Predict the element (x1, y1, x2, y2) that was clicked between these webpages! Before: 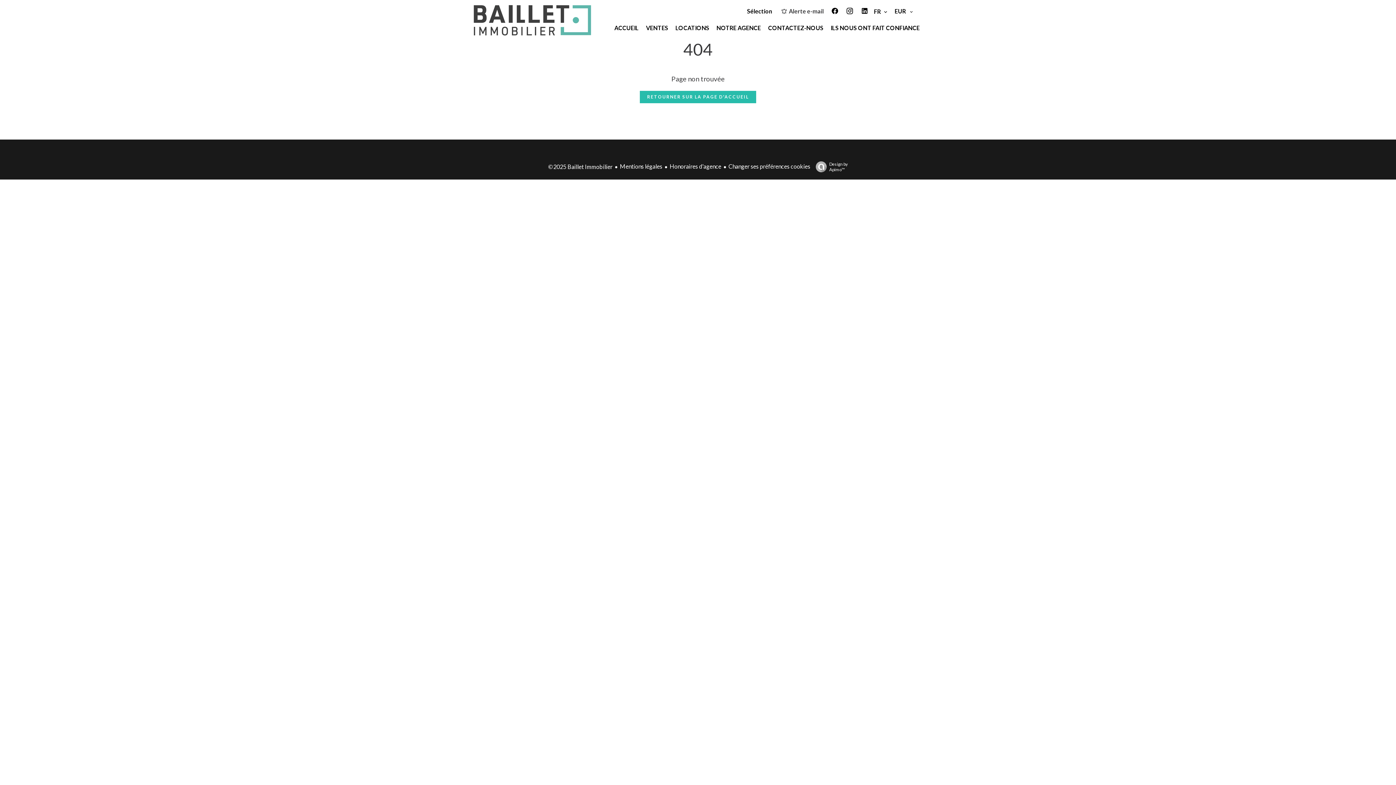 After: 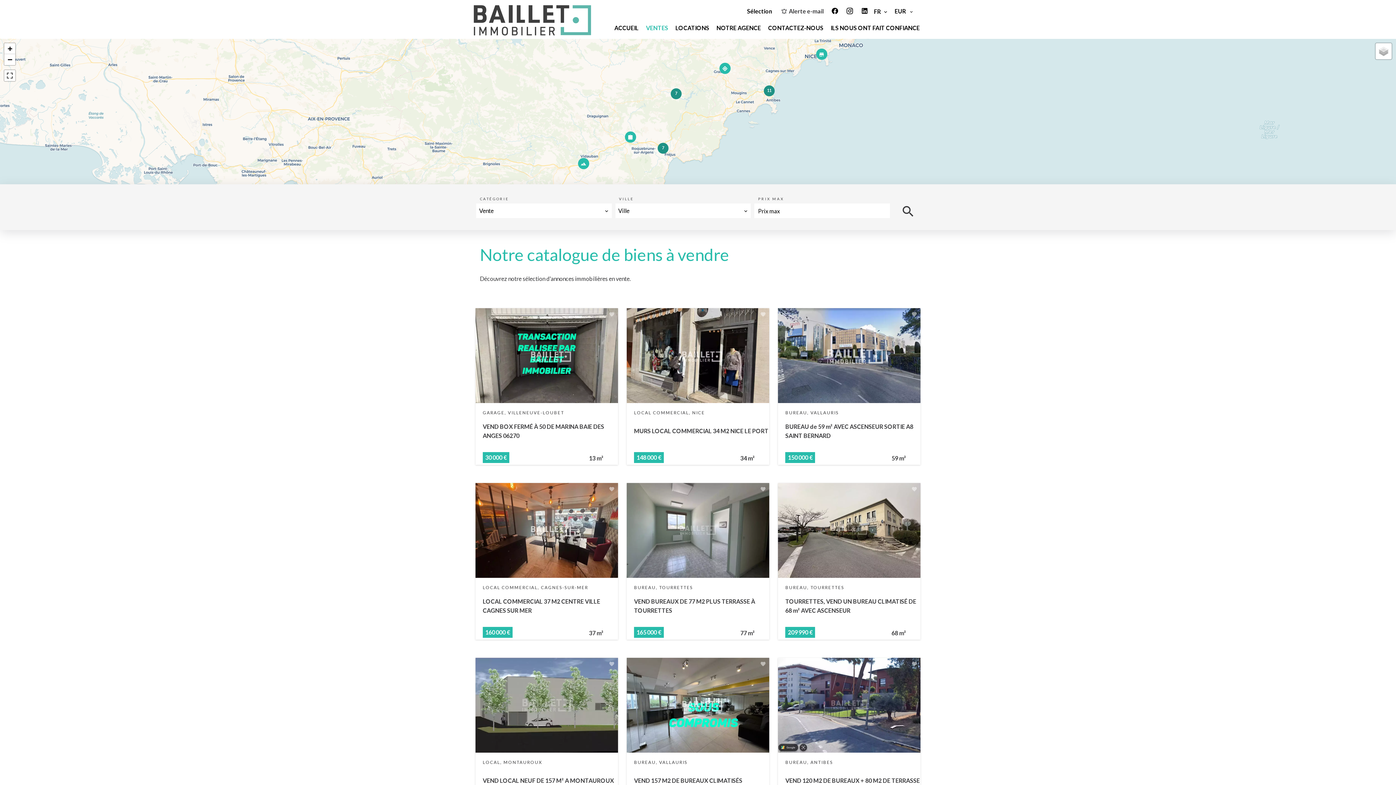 Action: bbox: (646, 24, 668, 31) label: VENTES